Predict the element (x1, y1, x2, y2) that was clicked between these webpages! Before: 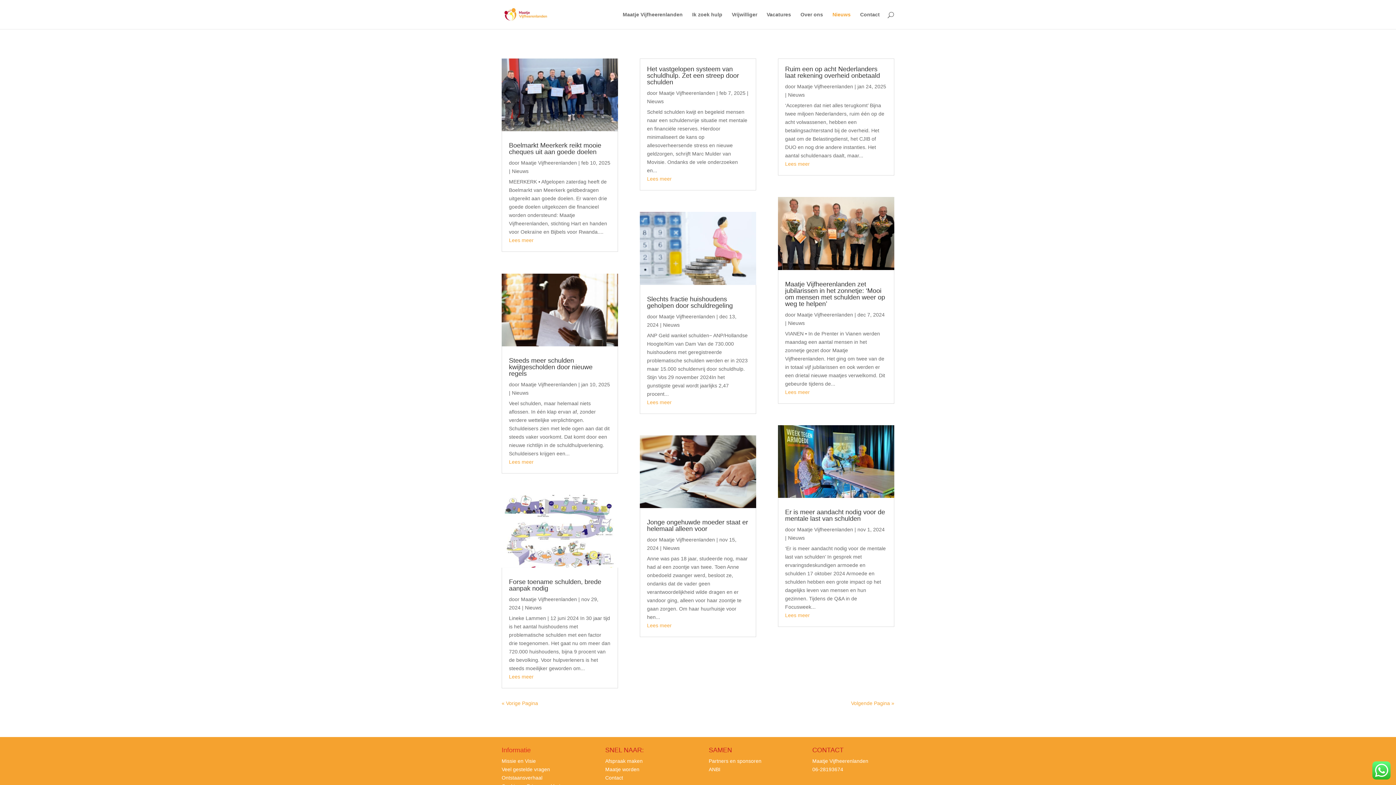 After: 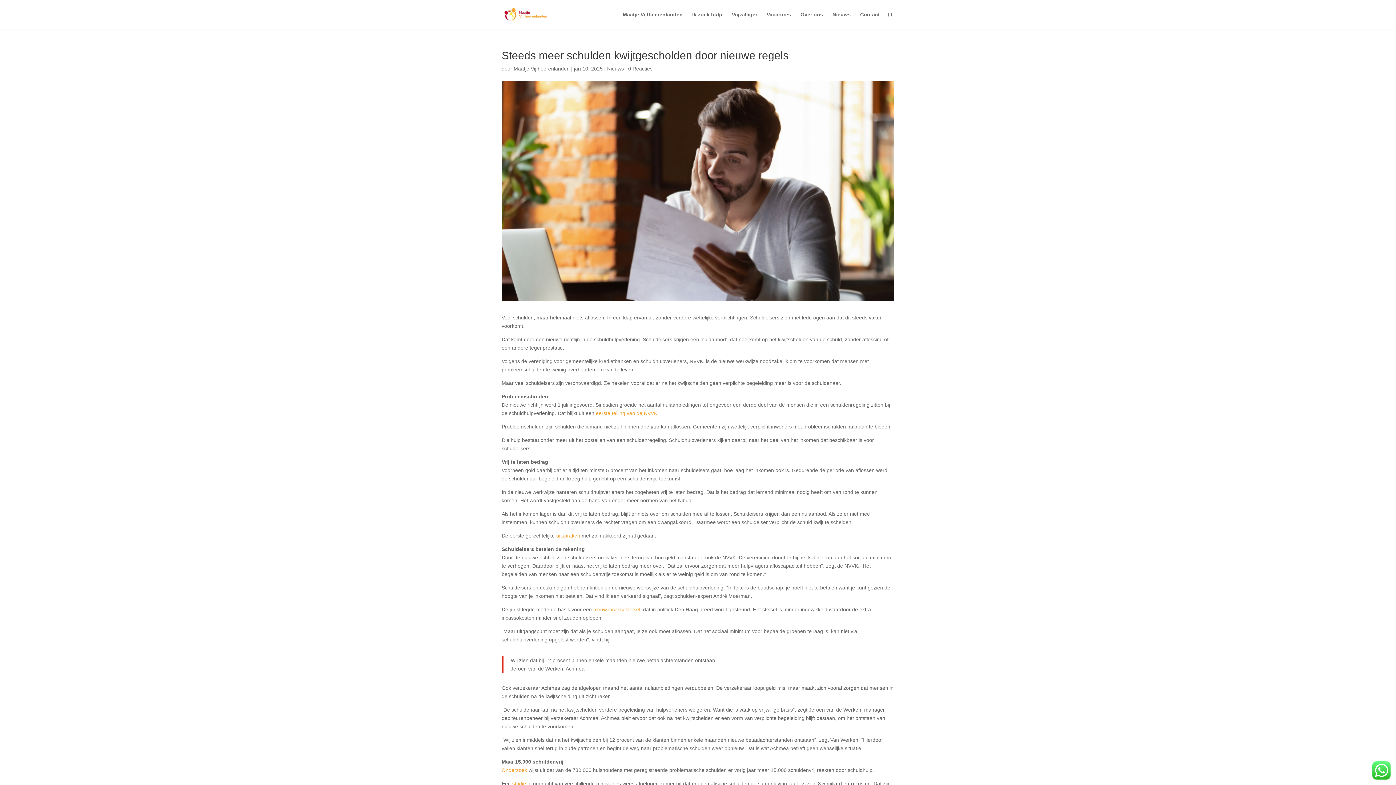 Action: bbox: (501, 273, 618, 346)